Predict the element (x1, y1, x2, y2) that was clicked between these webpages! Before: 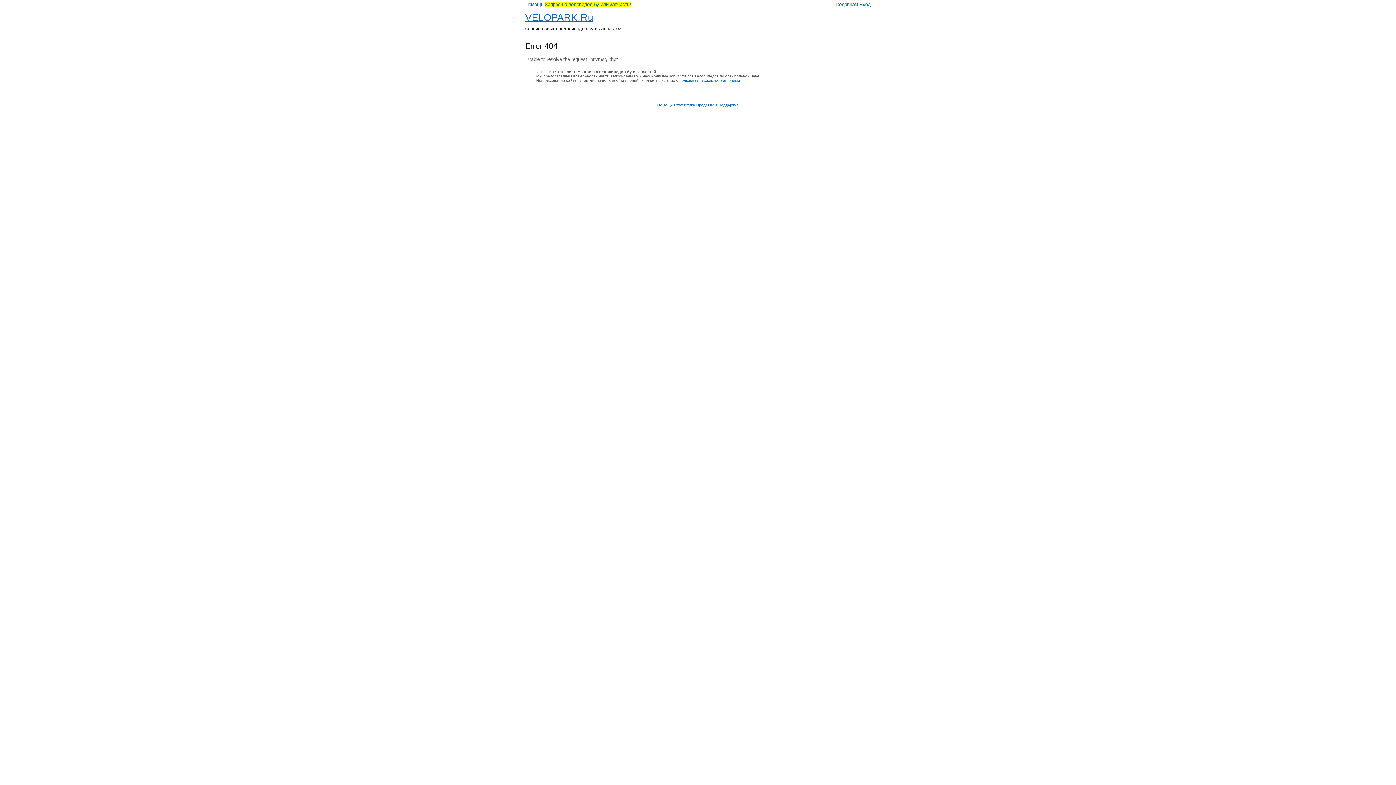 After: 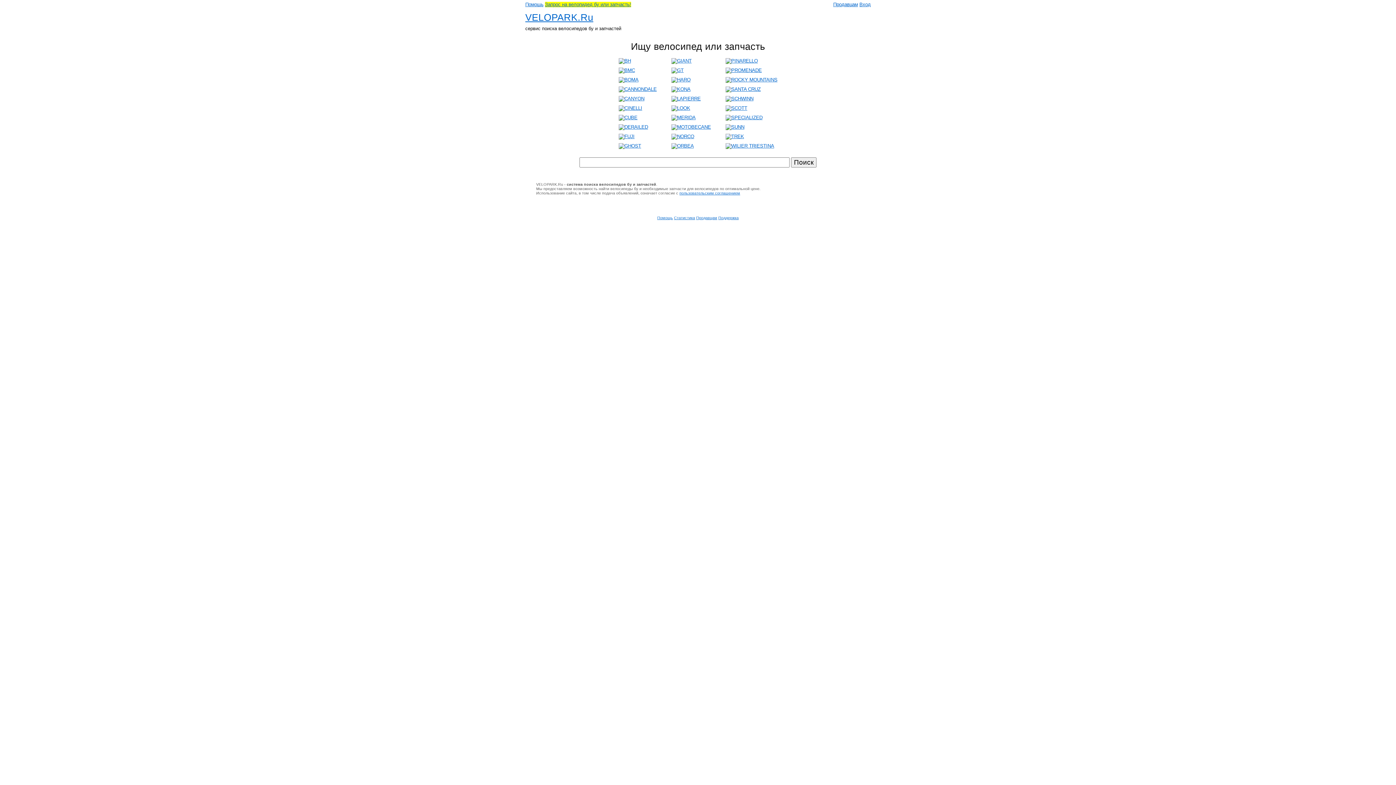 Action: bbox: (525, 12, 593, 22) label: VELOPARK.Ru